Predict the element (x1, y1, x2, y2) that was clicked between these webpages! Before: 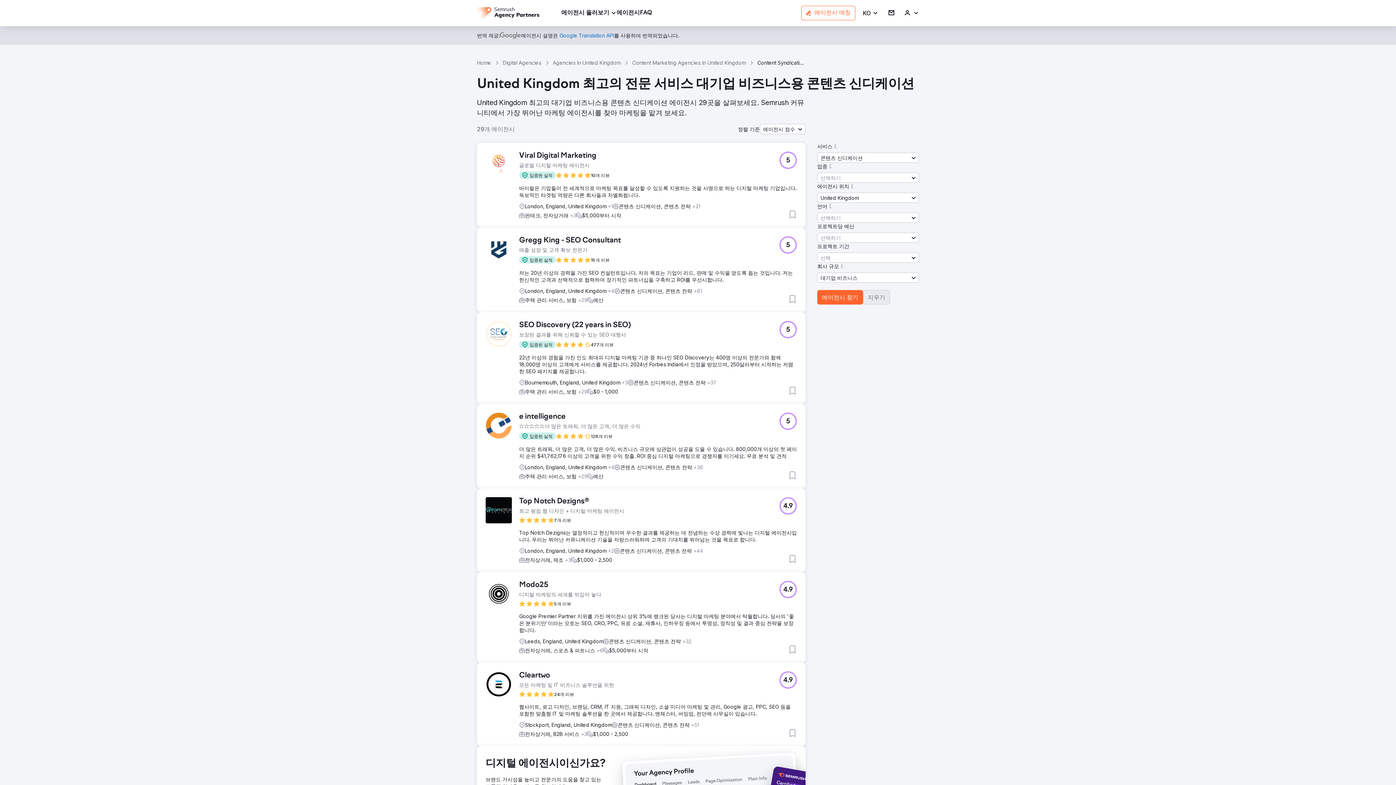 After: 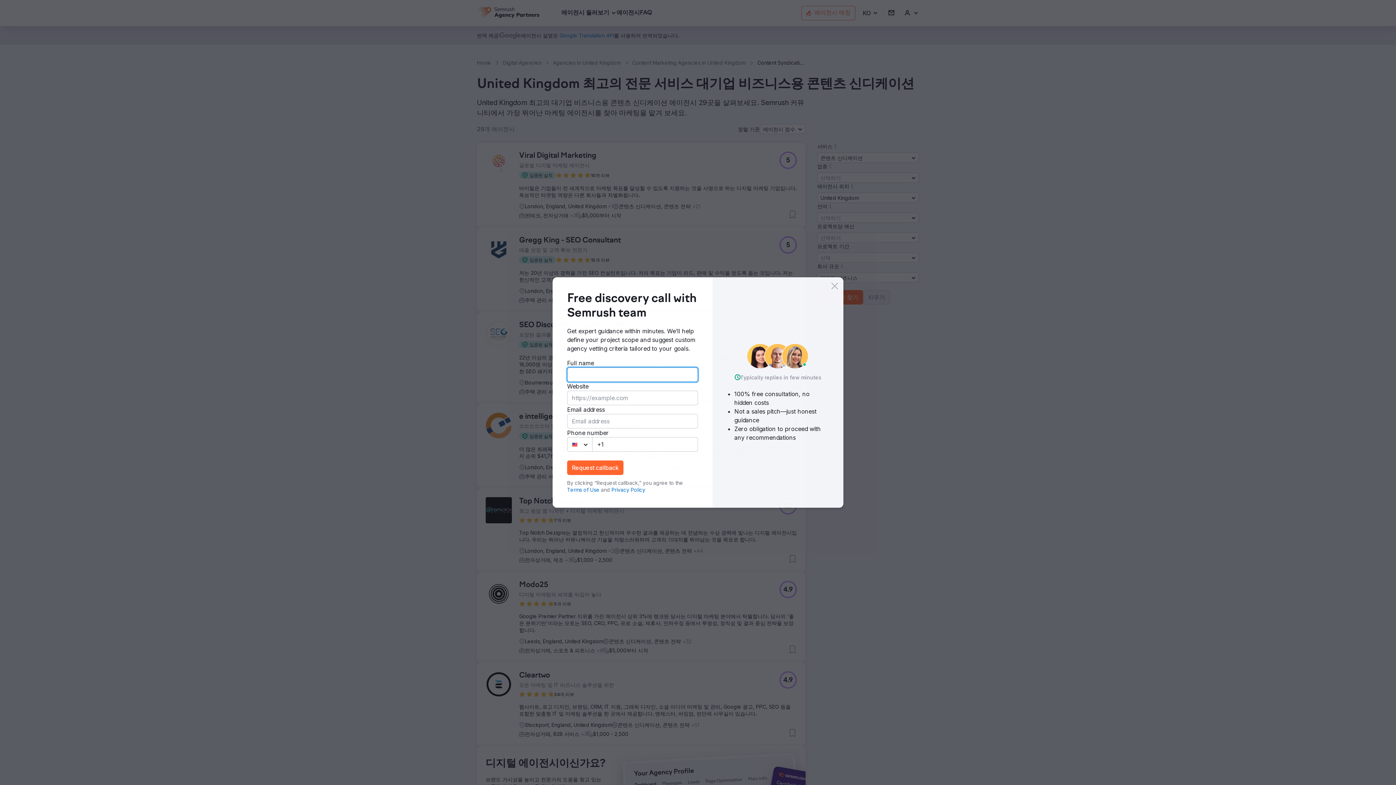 Action: label: 입증된 실적 bbox: (519, 256, 556, 263)